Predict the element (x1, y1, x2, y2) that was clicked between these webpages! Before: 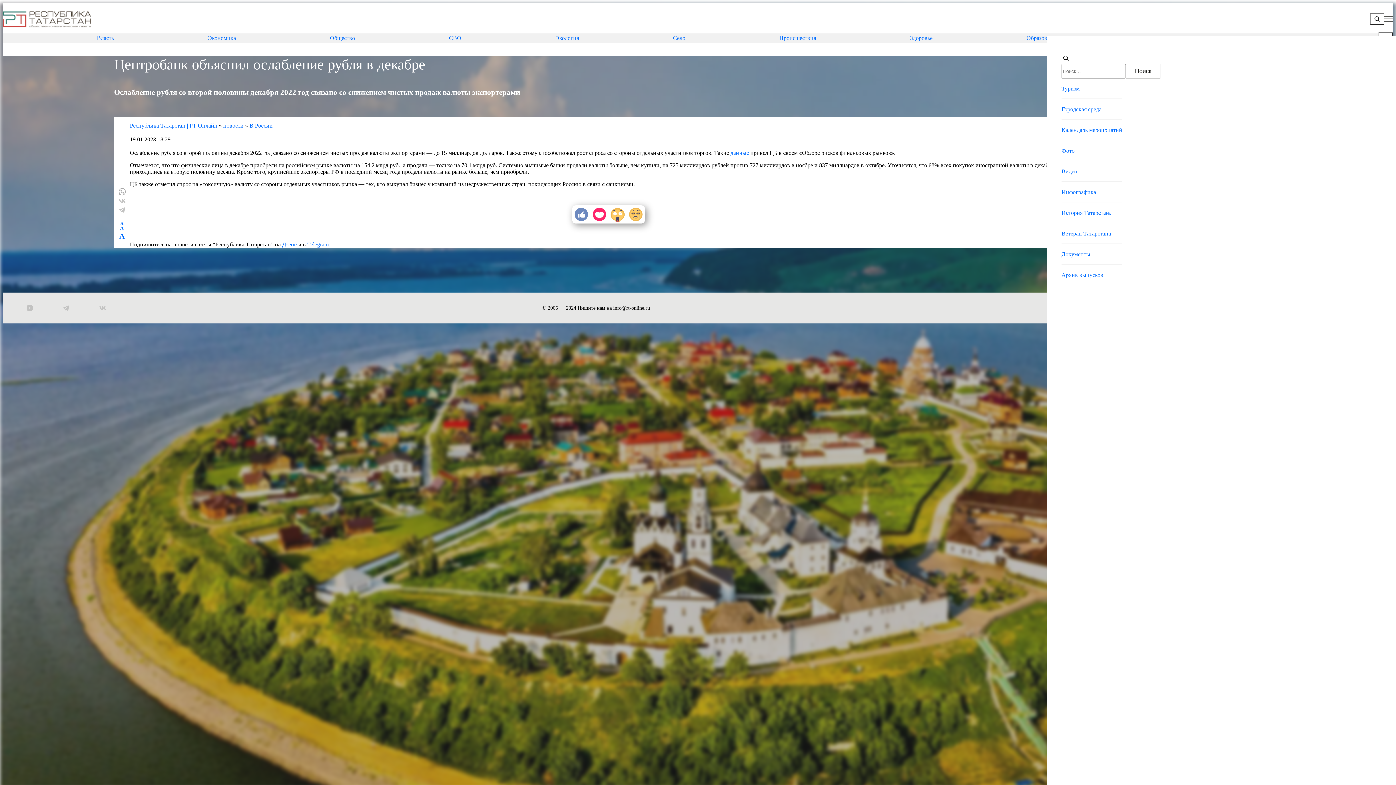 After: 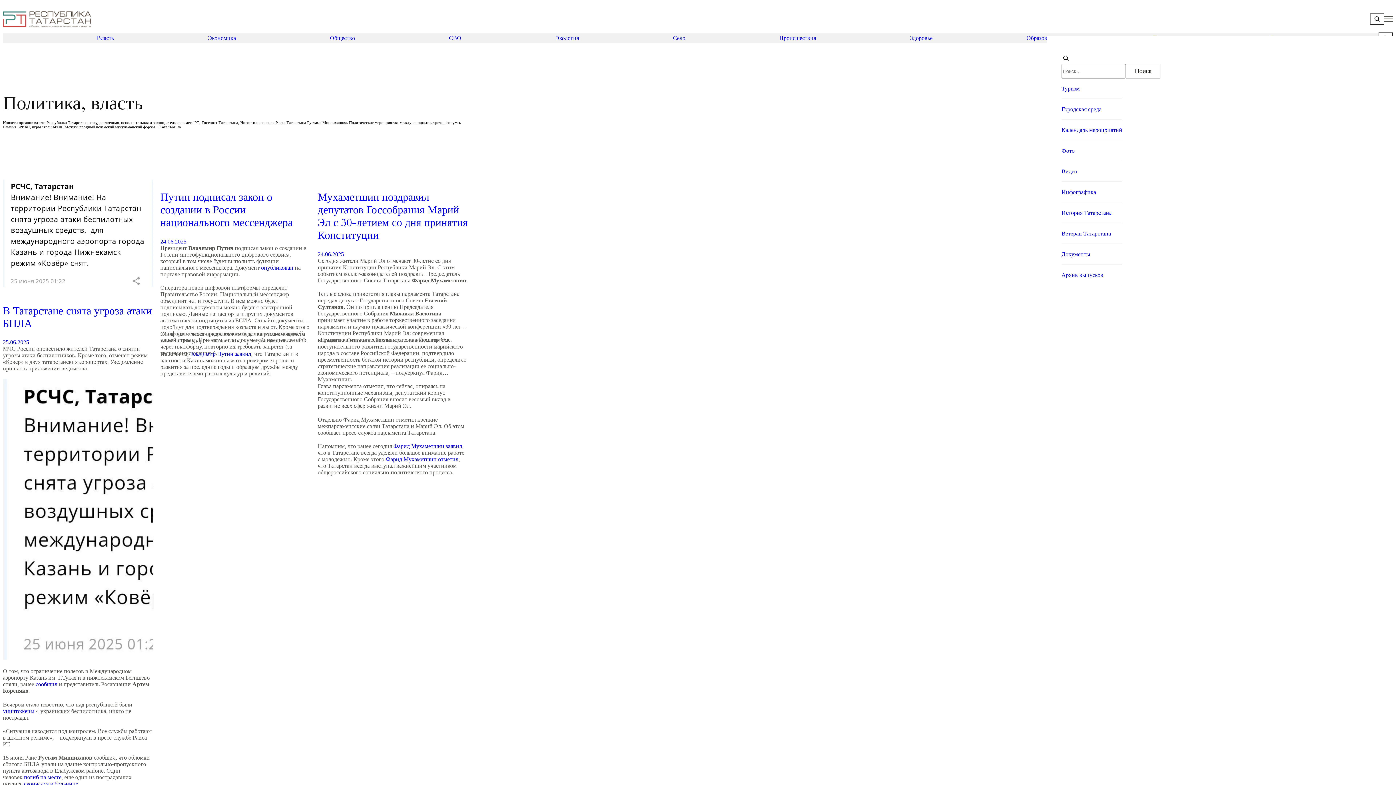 Action: label: Власть bbox: (96, 35, 114, 41)